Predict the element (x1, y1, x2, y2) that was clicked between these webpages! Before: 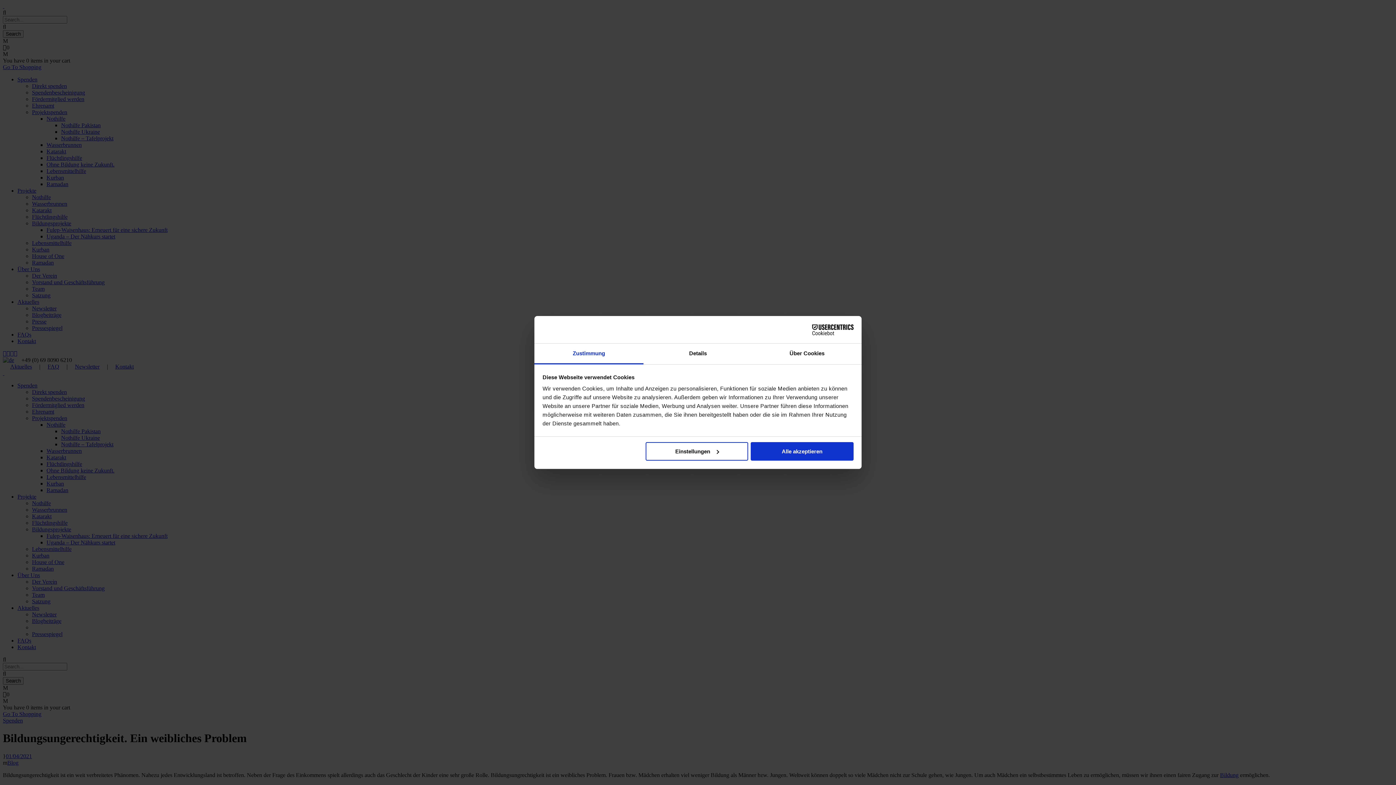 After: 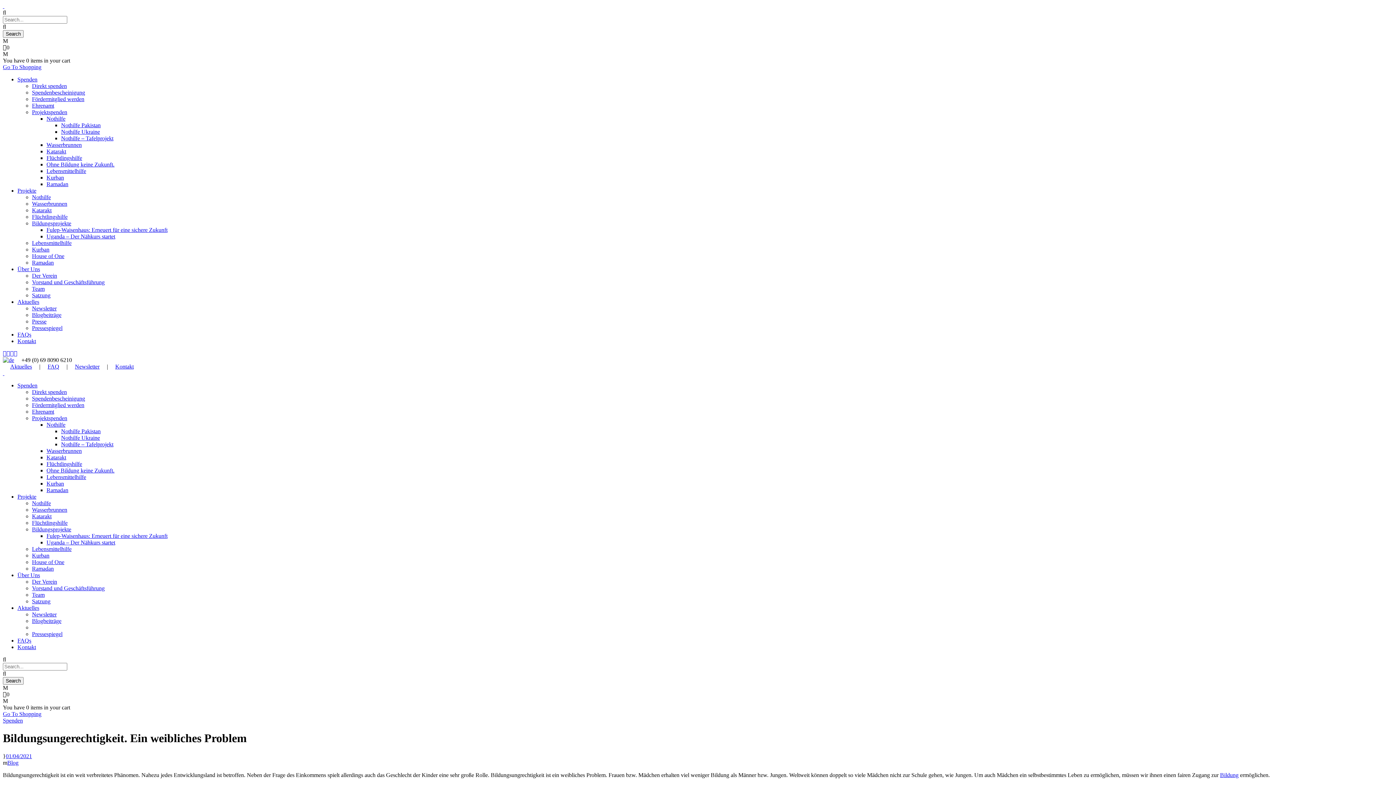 Action: bbox: (751, 442, 853, 460) label: Alle akzeptieren